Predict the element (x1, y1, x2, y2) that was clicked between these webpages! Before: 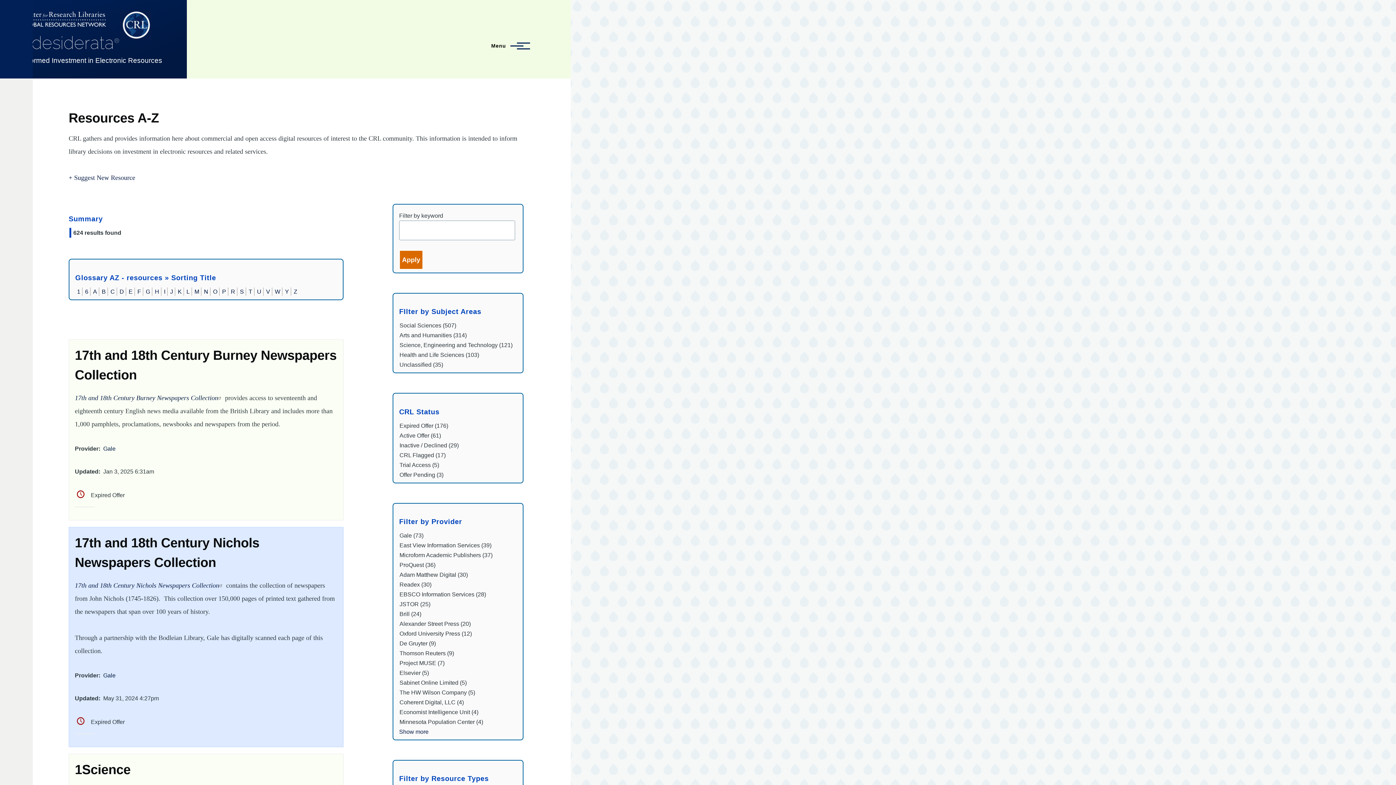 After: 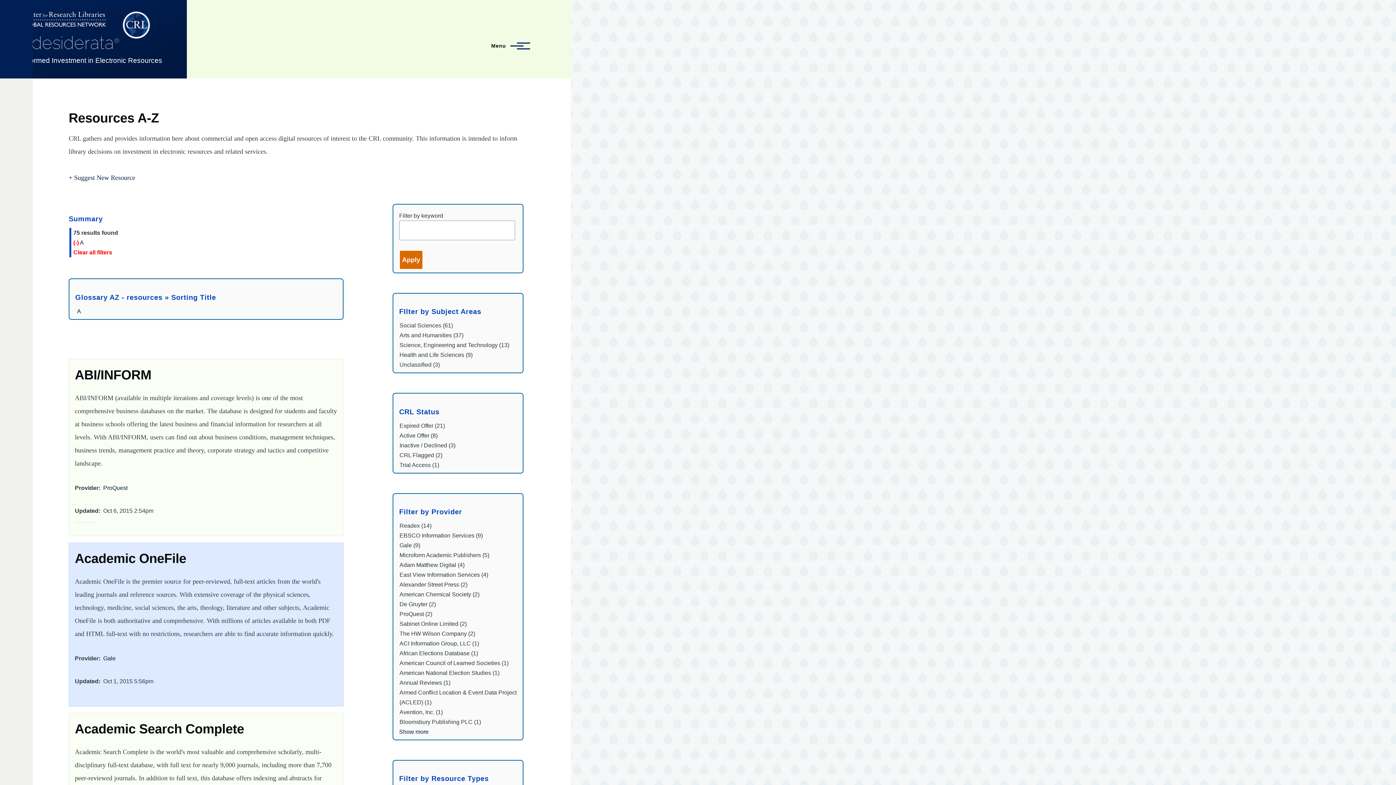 Action: label: A bbox: (93, 288, 97, 294)